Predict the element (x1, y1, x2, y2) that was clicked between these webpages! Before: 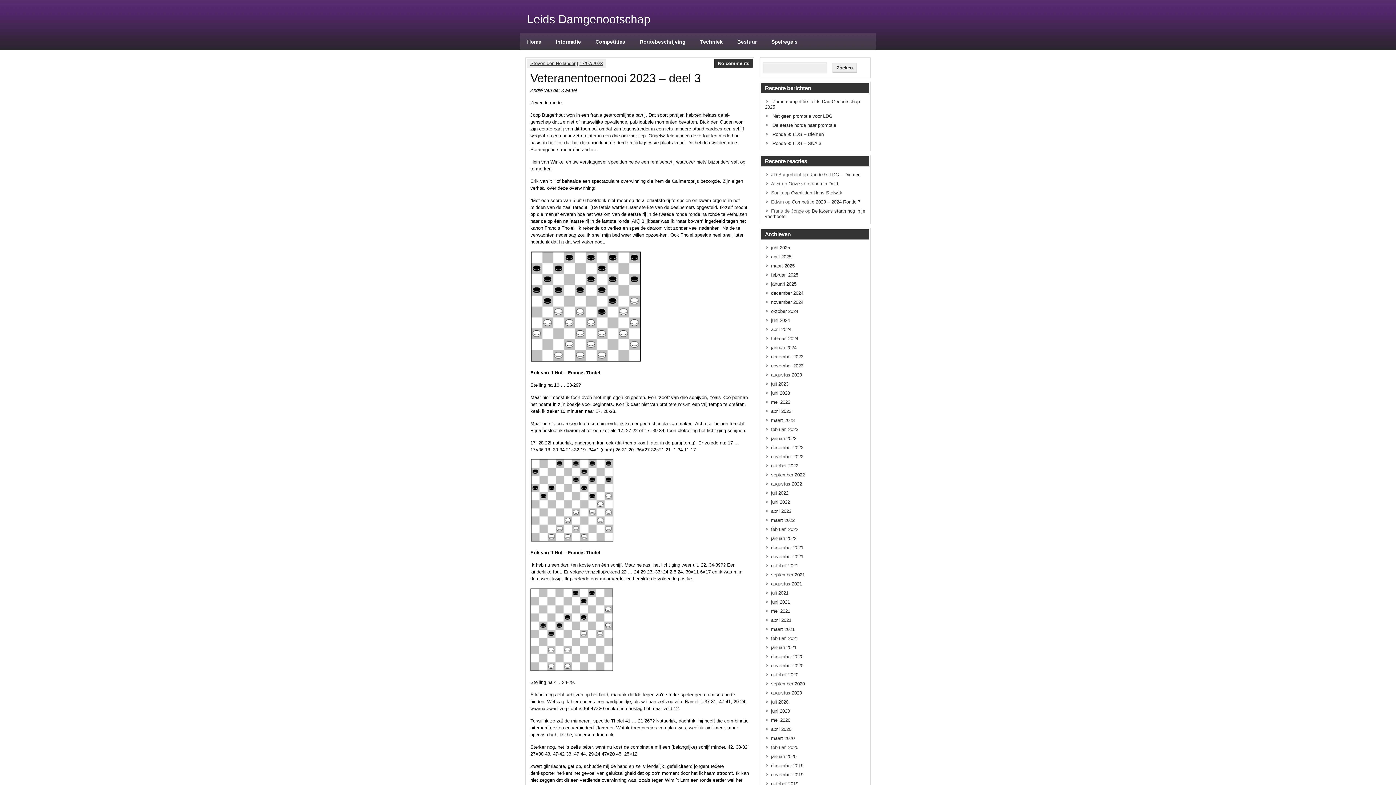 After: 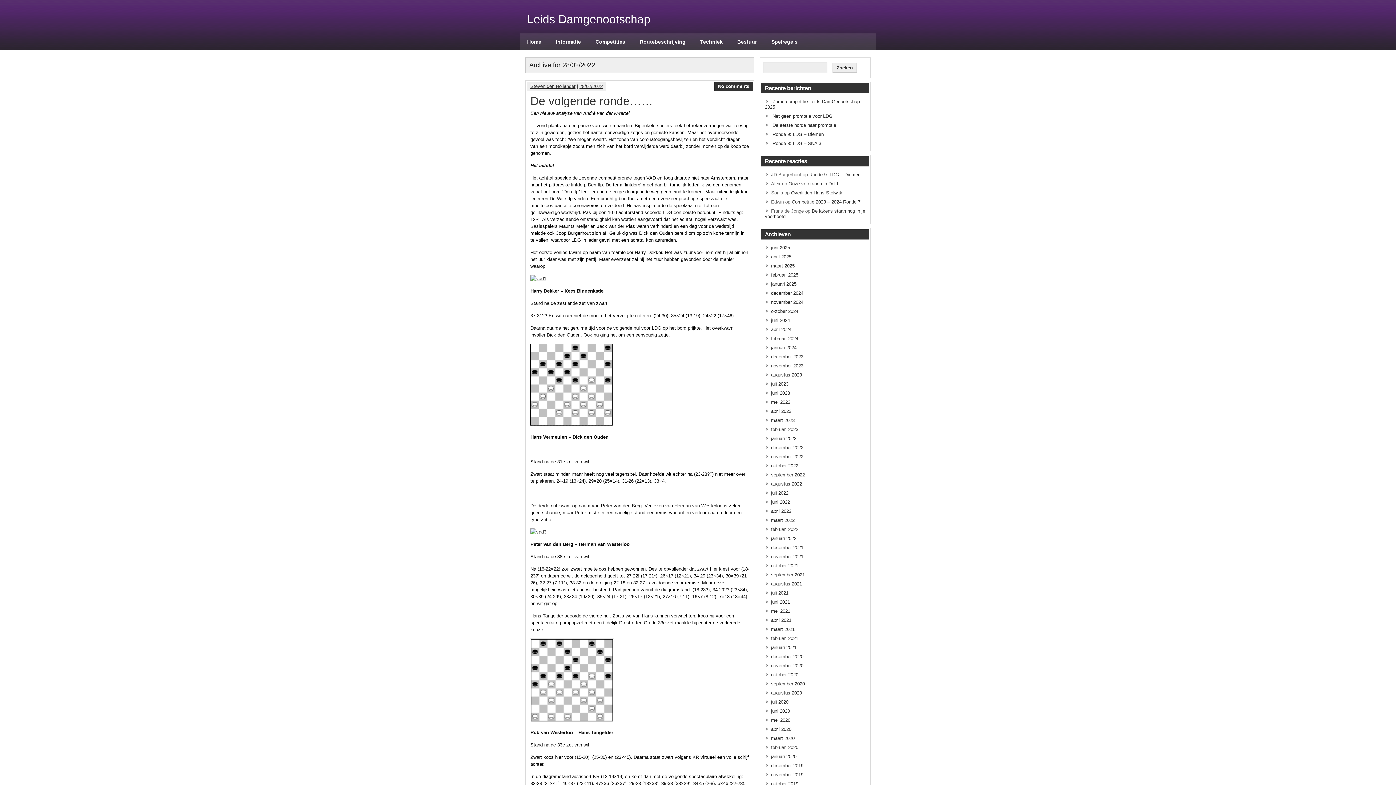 Action: label: februari 2022 bbox: (771, 526, 798, 532)